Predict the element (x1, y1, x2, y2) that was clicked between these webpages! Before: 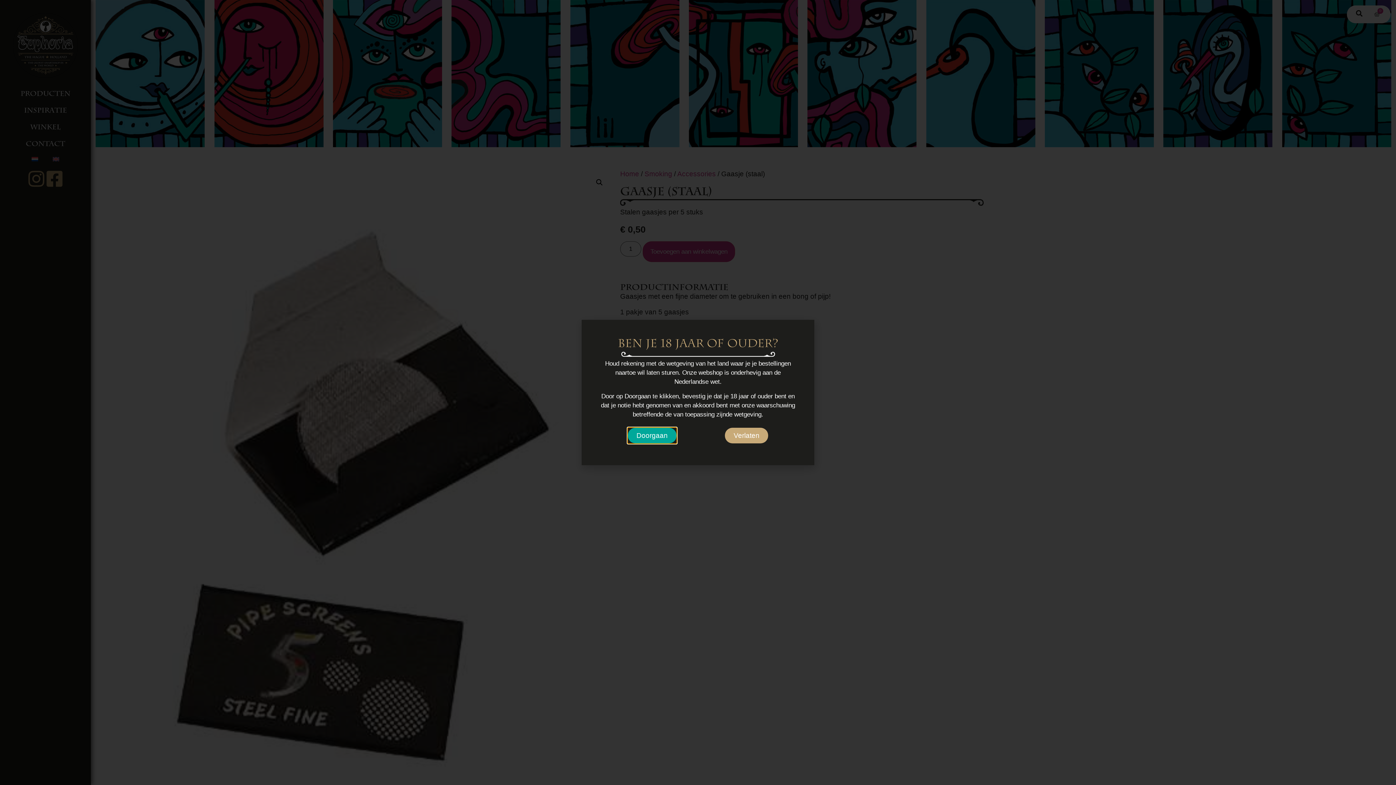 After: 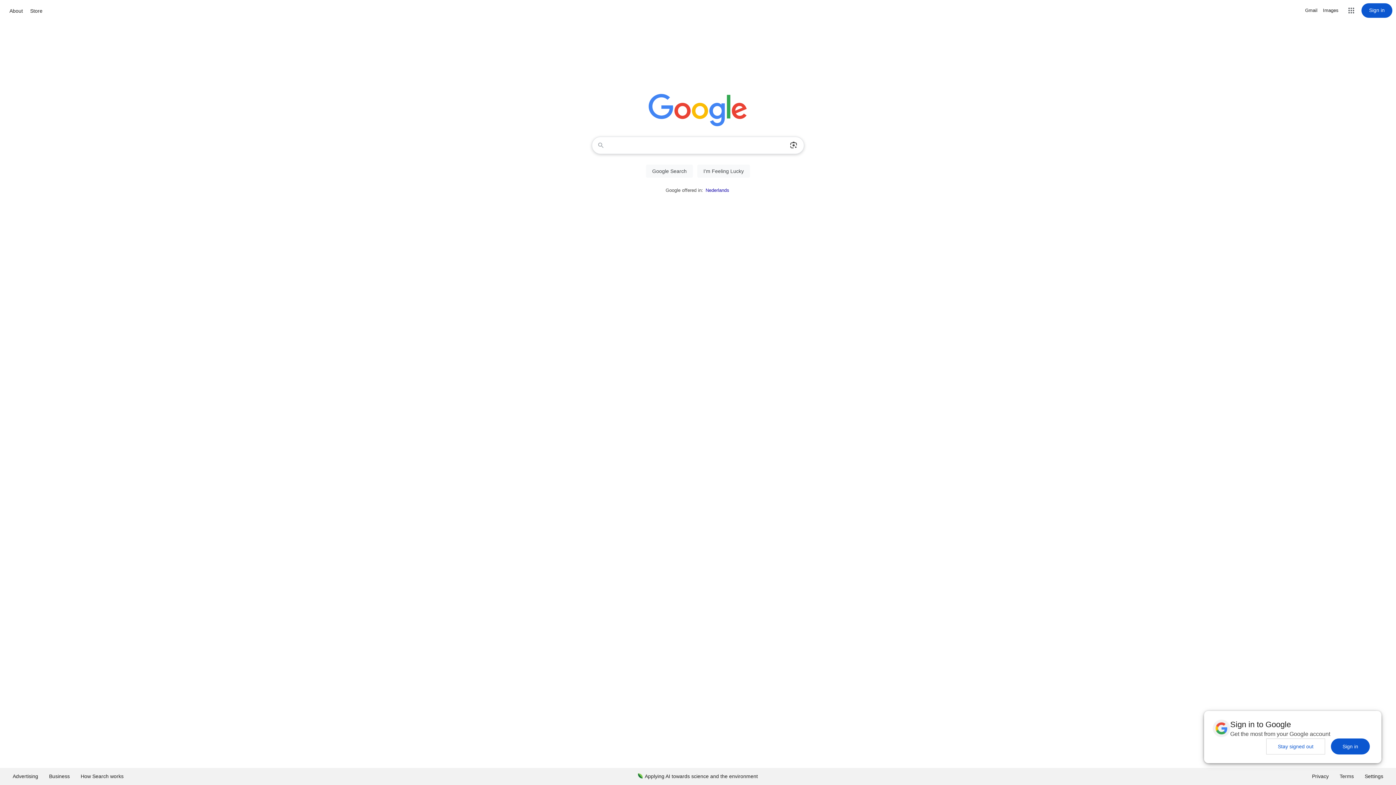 Action: label: Verlaten bbox: (725, 427, 768, 443)